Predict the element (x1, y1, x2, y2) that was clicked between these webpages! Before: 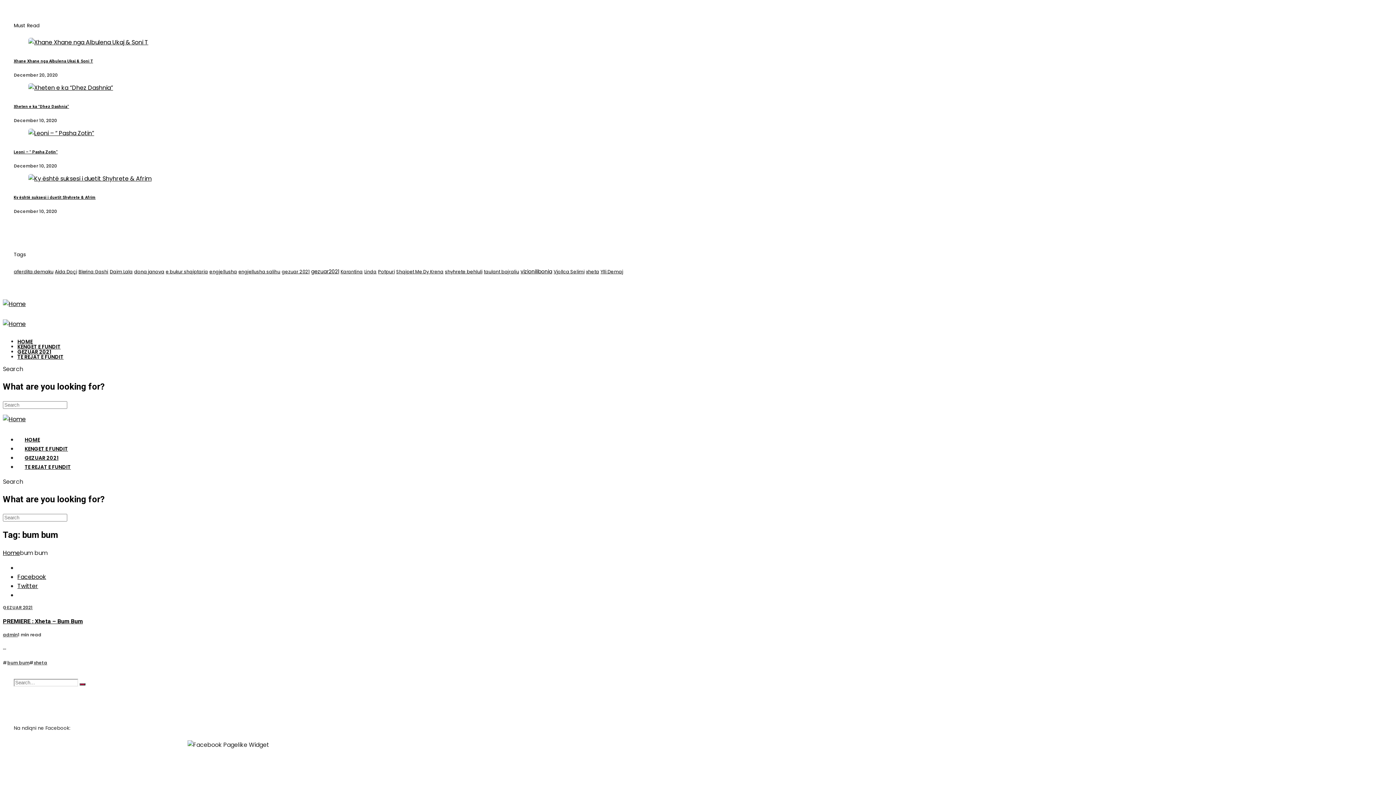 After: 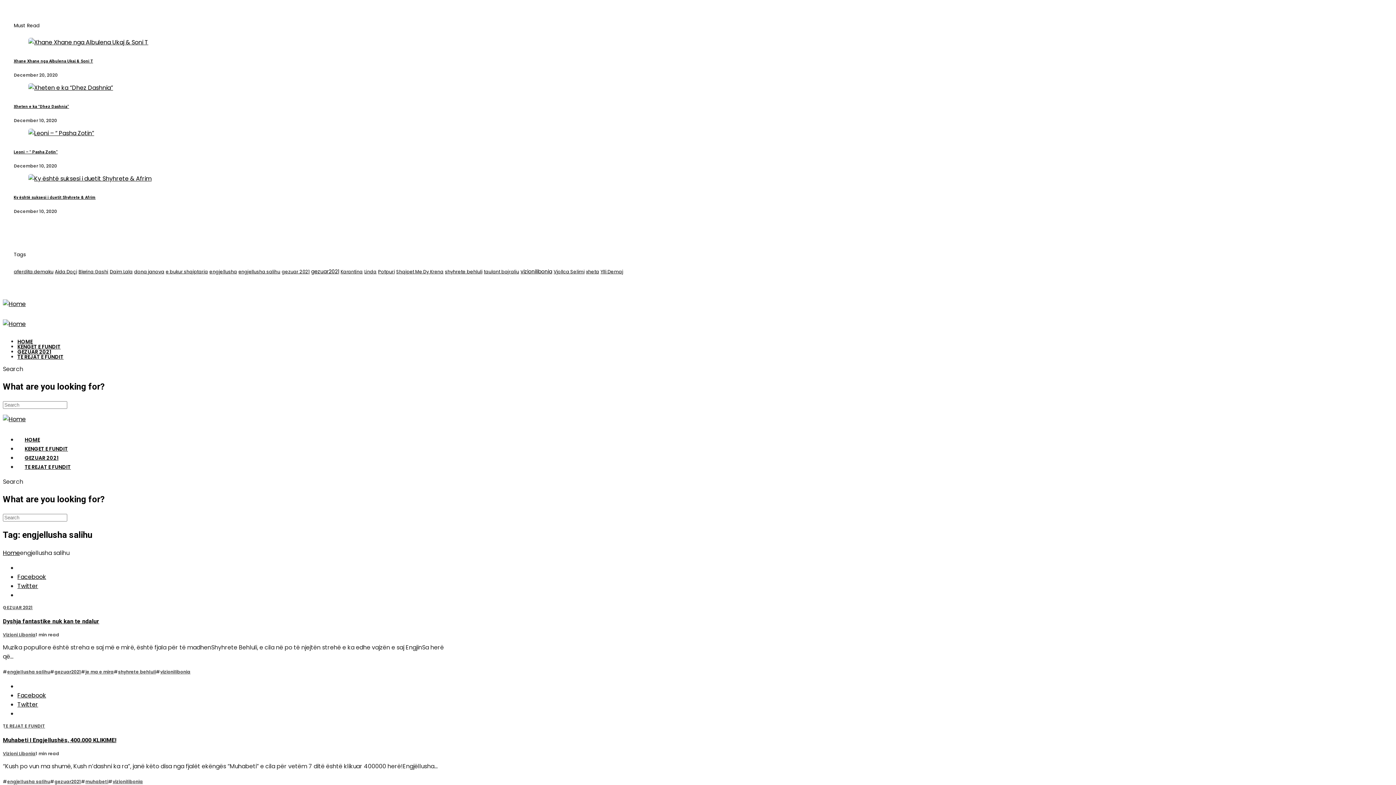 Action: bbox: (238, 268, 280, 275) label: engjellusha salihu (3 items)